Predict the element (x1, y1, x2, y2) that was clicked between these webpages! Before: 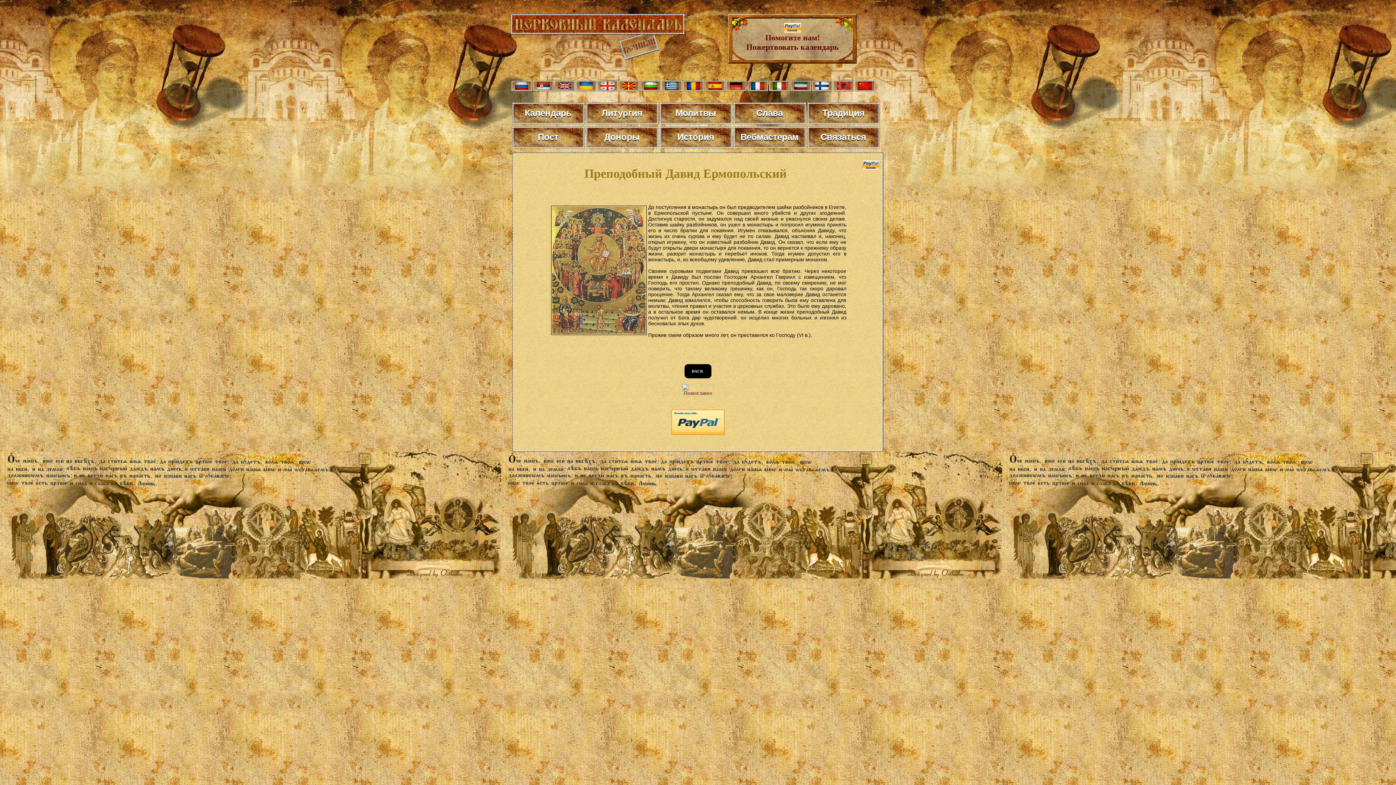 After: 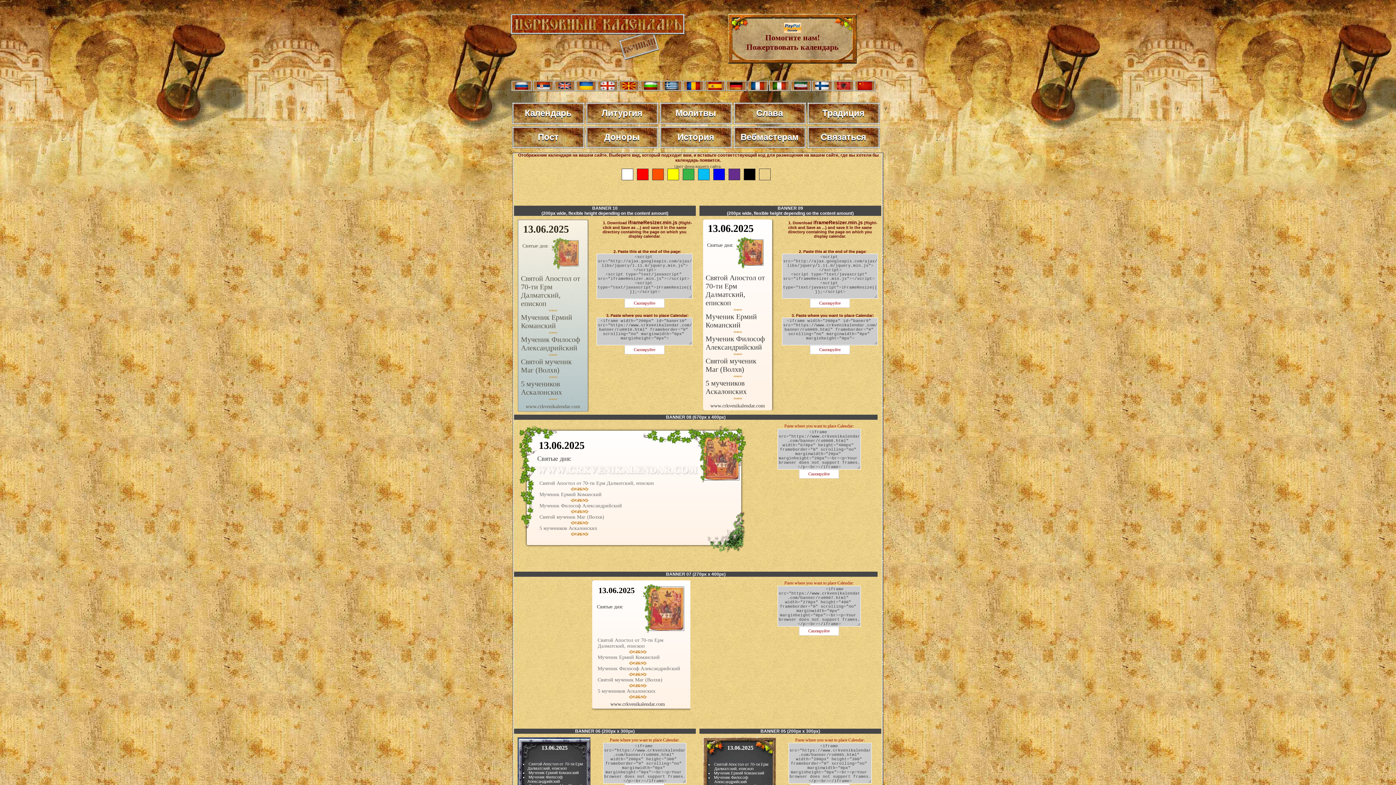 Action: label: Вебмастерам bbox: (733, 126, 806, 148)